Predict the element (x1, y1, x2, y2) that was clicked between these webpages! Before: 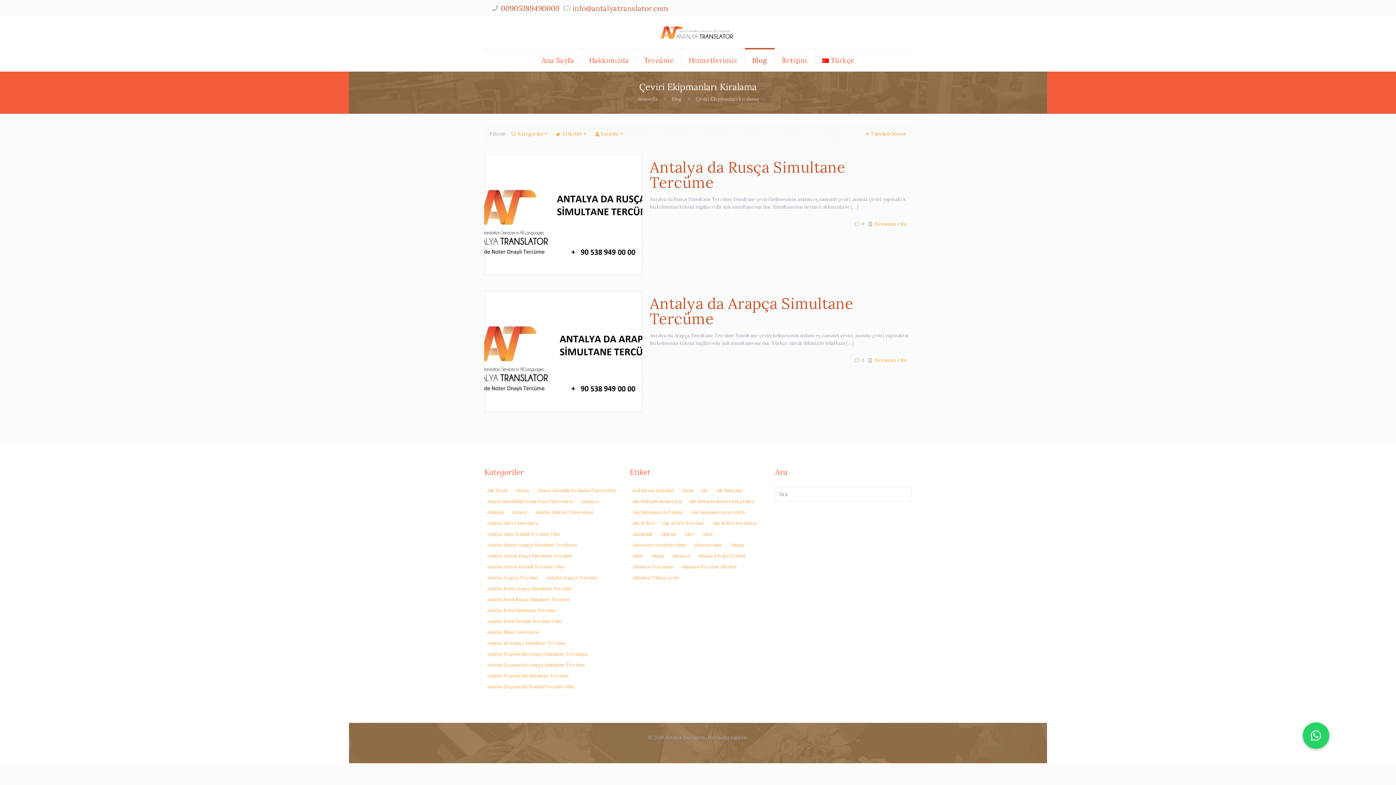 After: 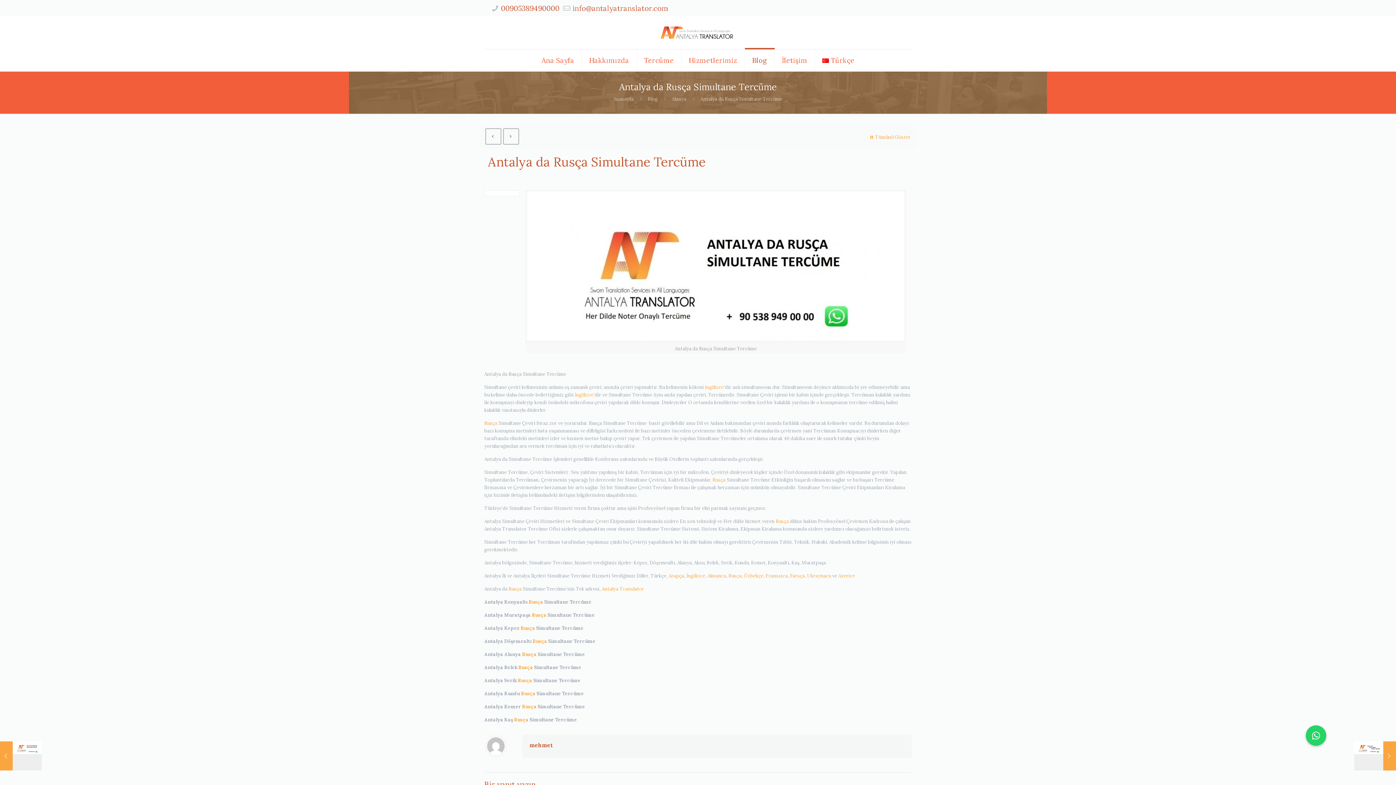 Action: bbox: (484, 154, 642, 276)